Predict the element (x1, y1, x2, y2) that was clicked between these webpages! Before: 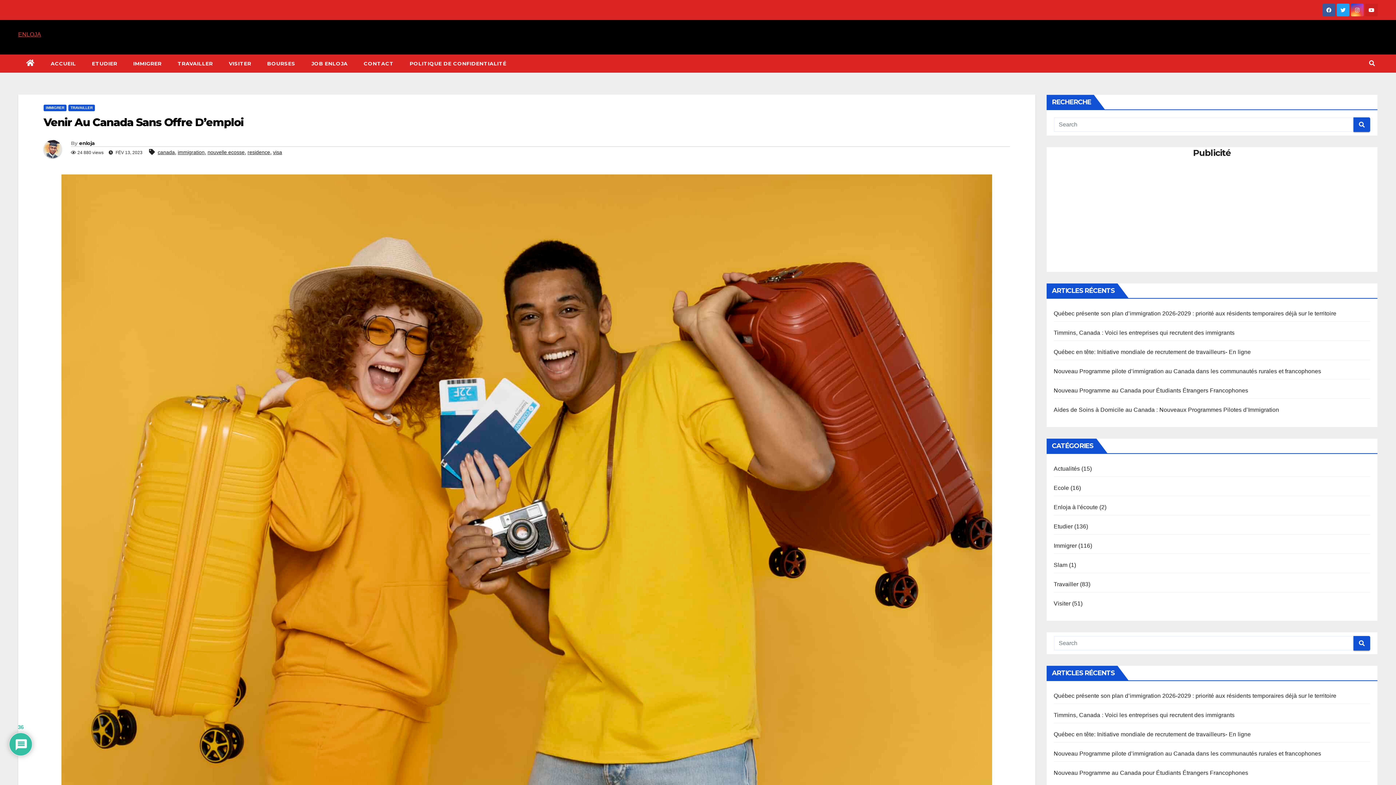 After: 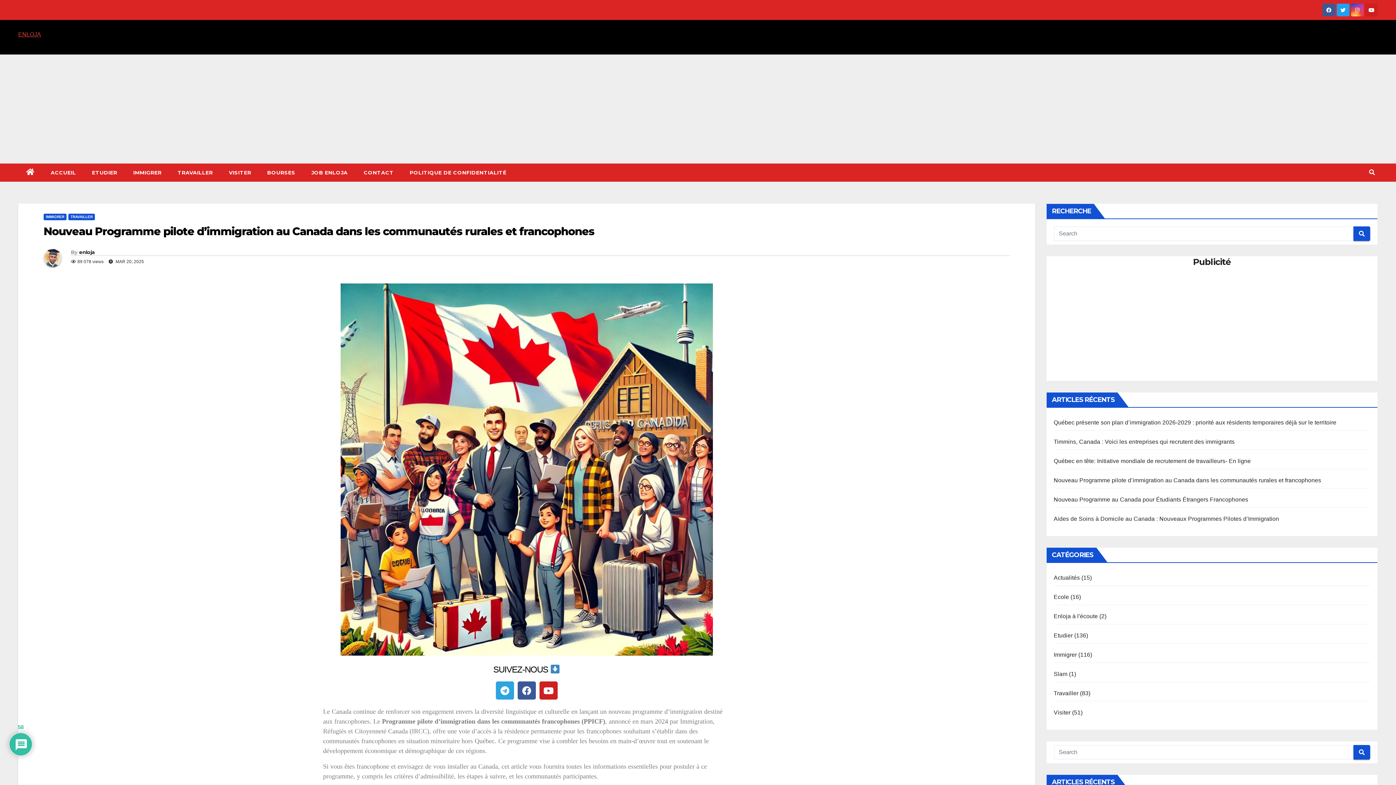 Action: label: Nouveau Programme pilote d’immigration au Canada dans les communautés rurales et francophones bbox: (1054, 368, 1321, 374)